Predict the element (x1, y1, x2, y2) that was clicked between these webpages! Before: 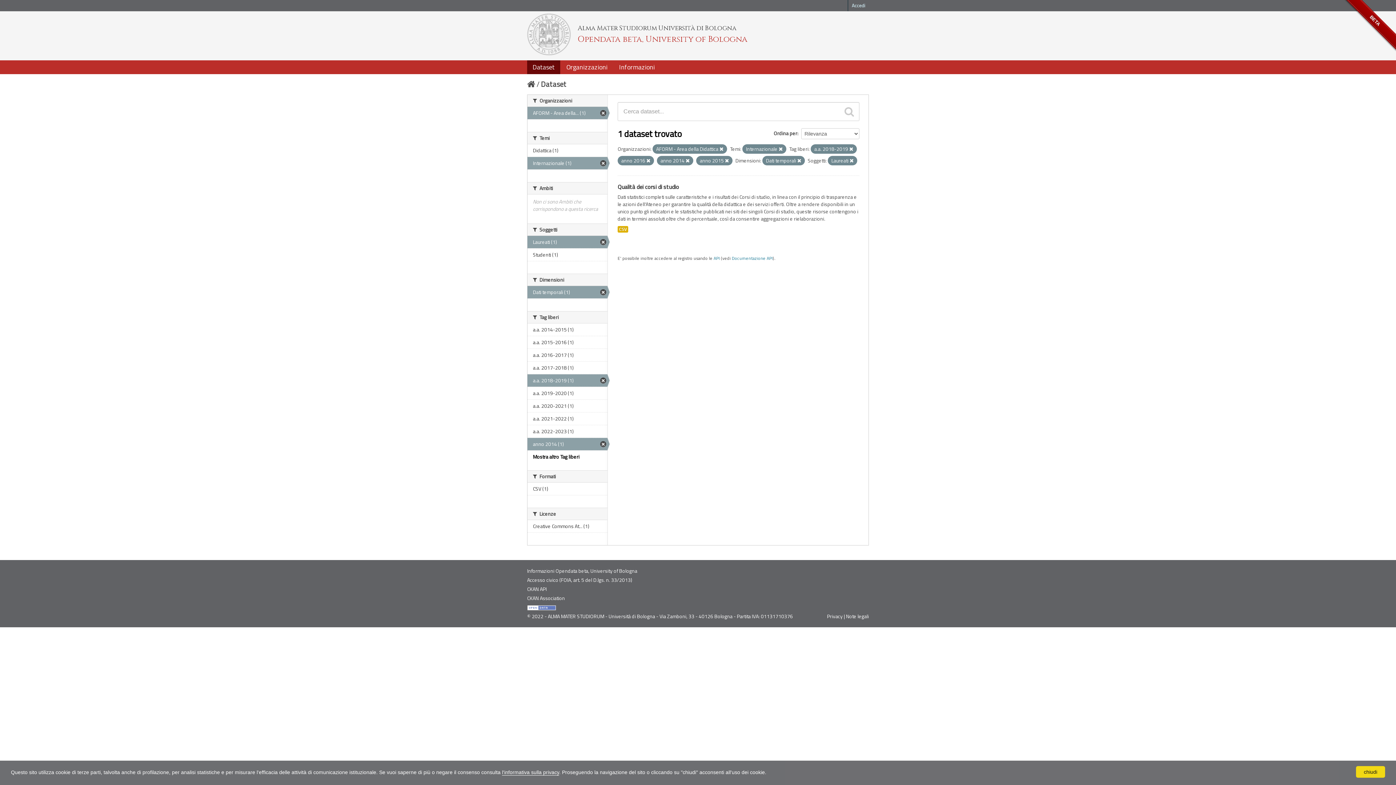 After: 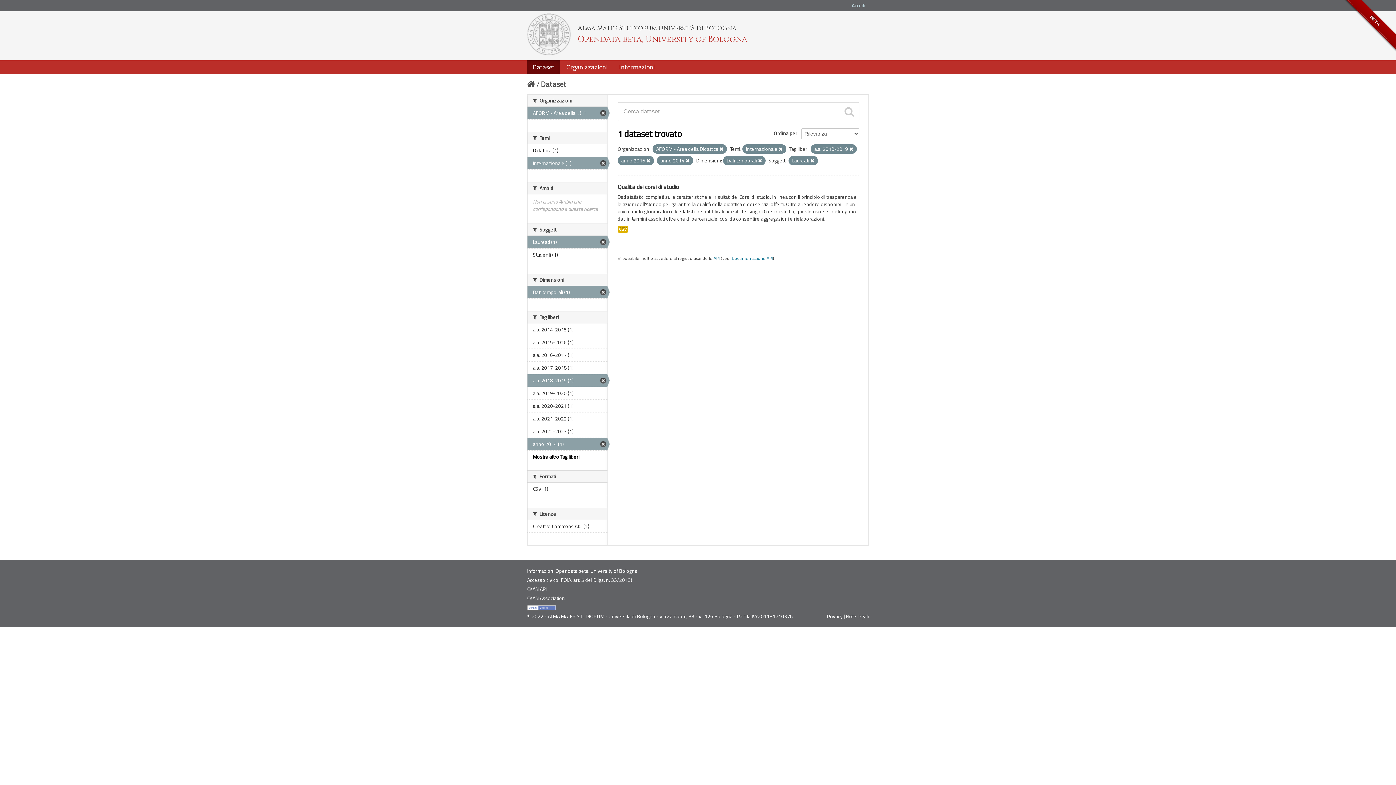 Action: bbox: (725, 158, 729, 164)